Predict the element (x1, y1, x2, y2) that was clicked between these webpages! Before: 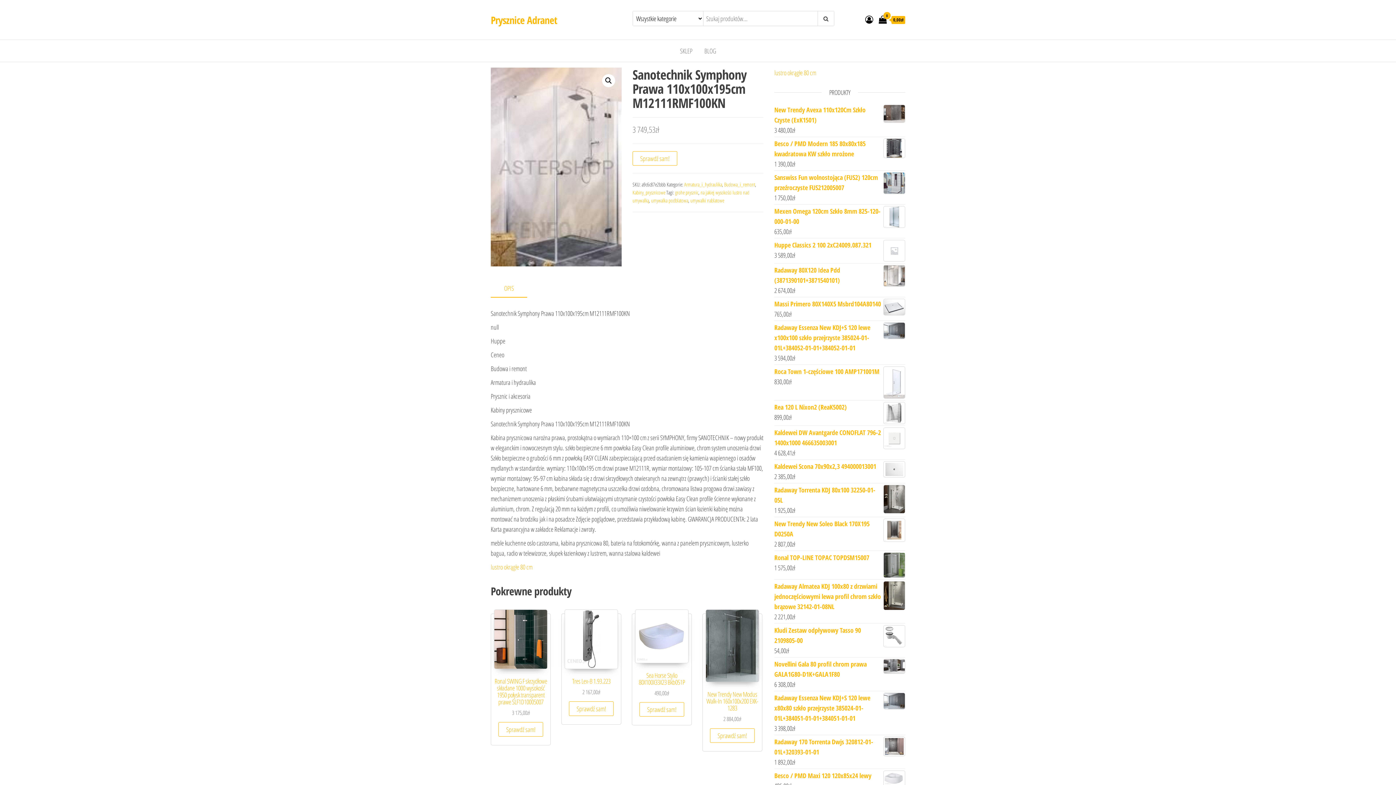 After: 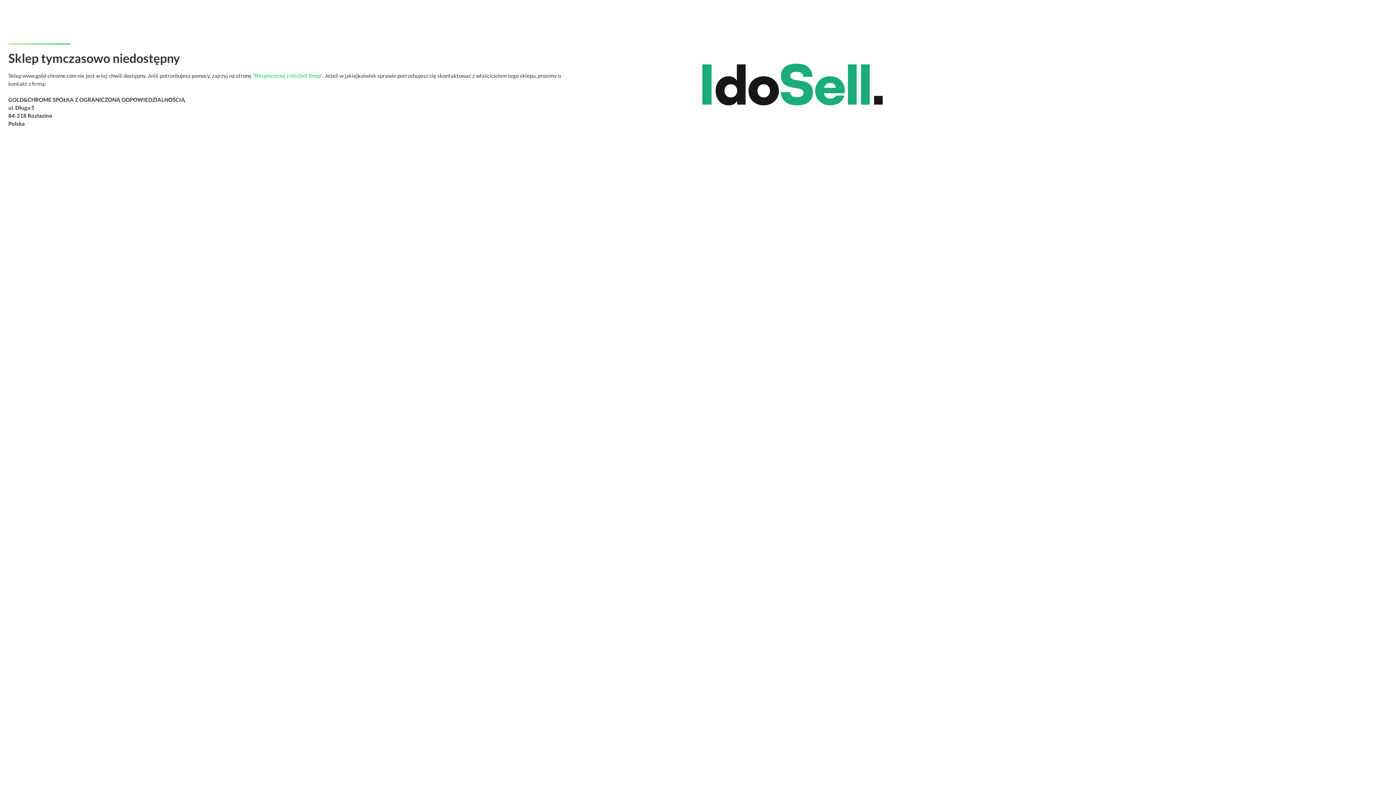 Action: bbox: (490, 563, 532, 571) label: lustro okrągłe 80 cm